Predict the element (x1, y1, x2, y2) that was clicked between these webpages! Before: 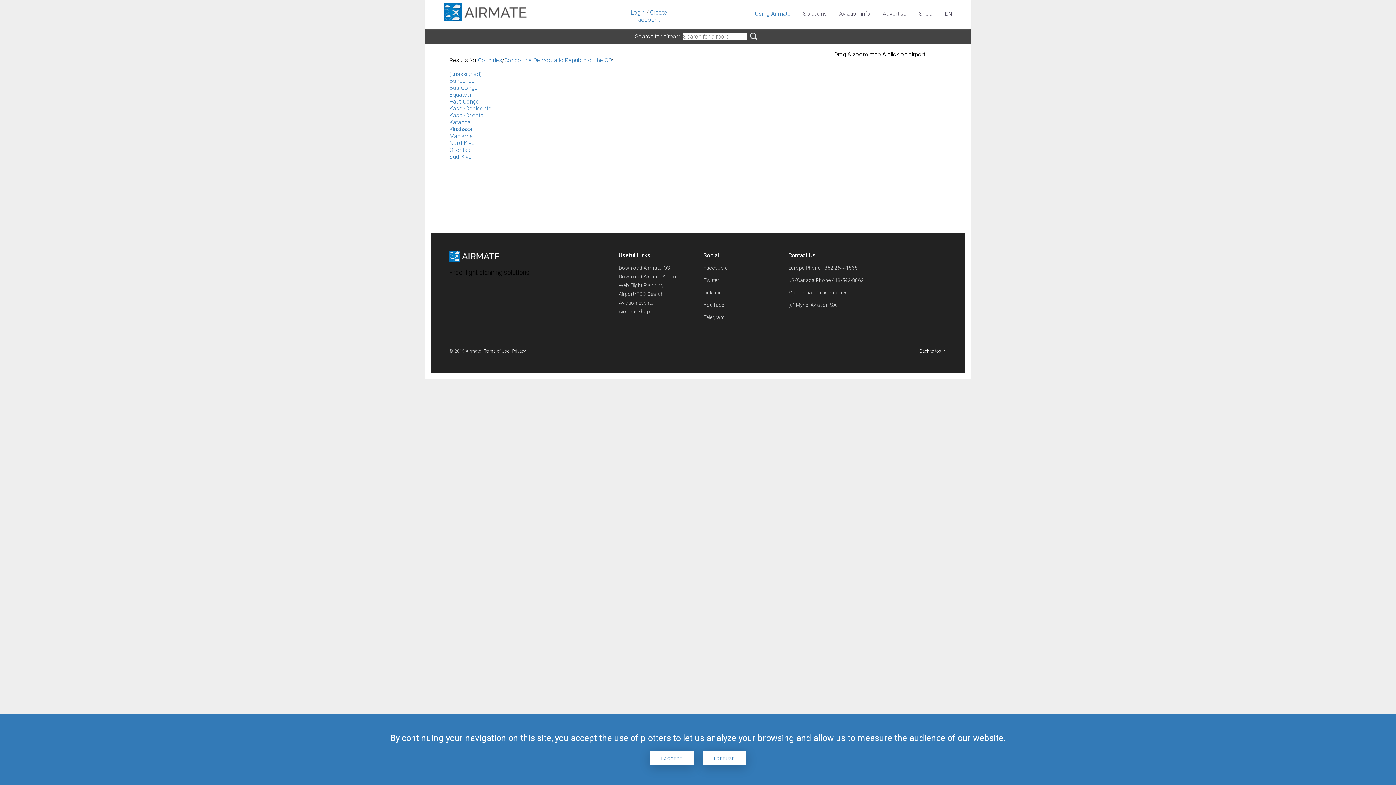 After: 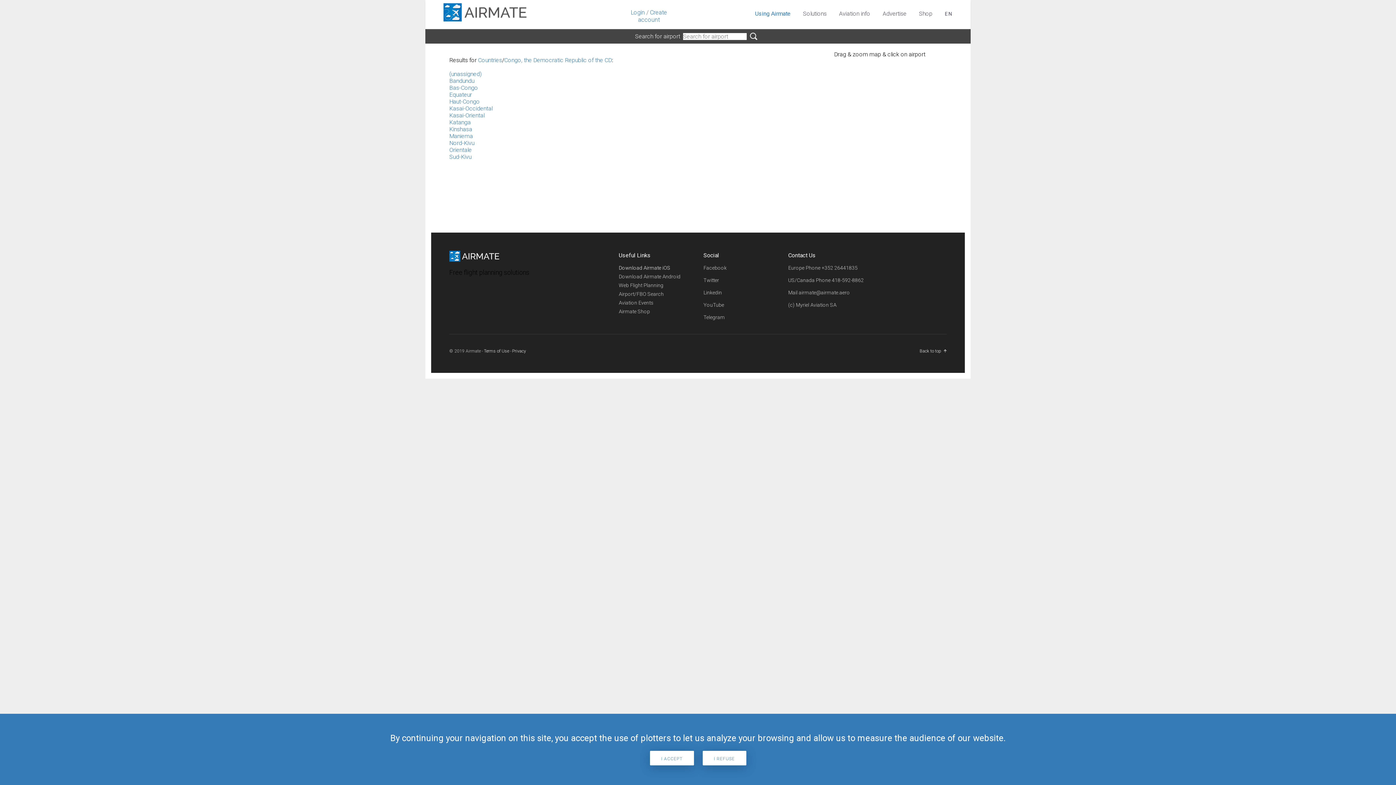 Action: label: Download Airmate iOS bbox: (618, 265, 670, 270)